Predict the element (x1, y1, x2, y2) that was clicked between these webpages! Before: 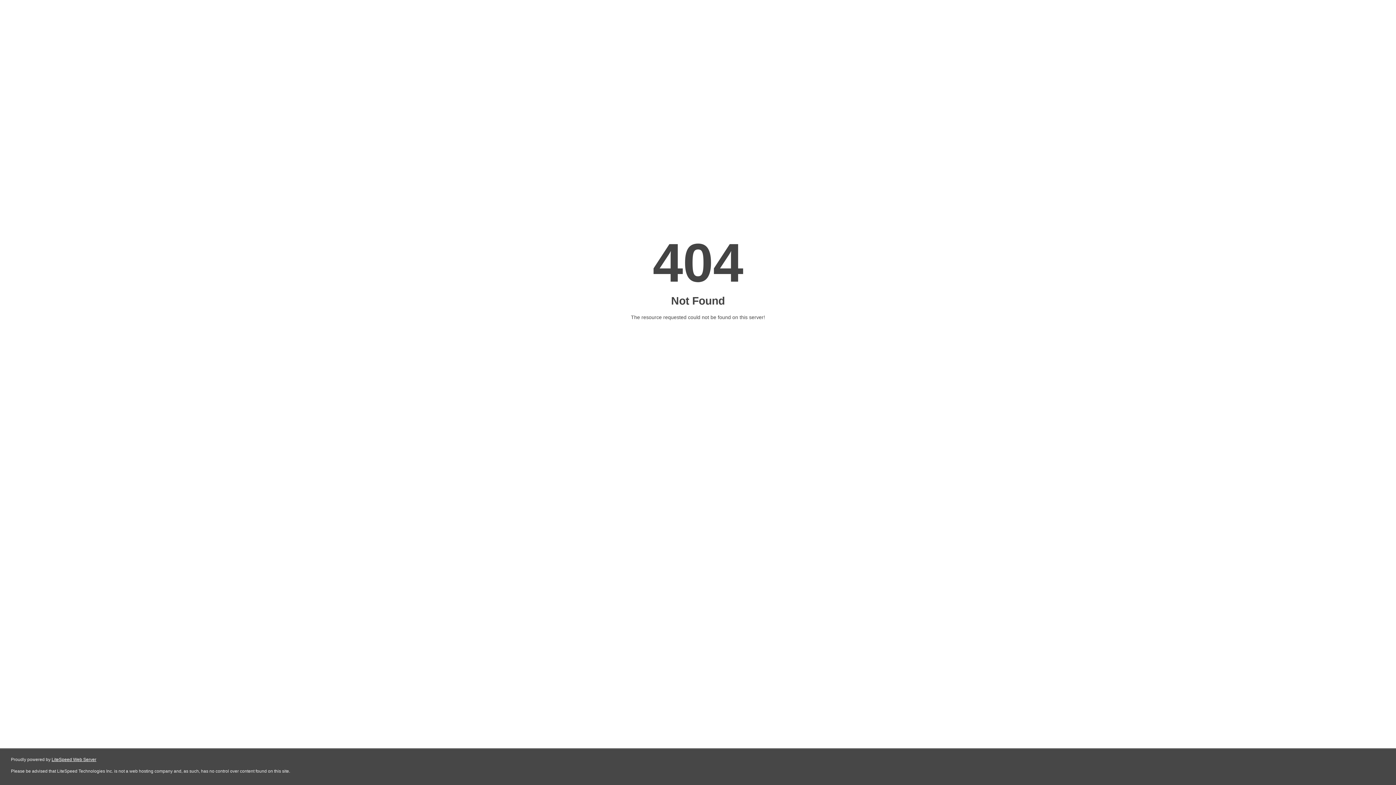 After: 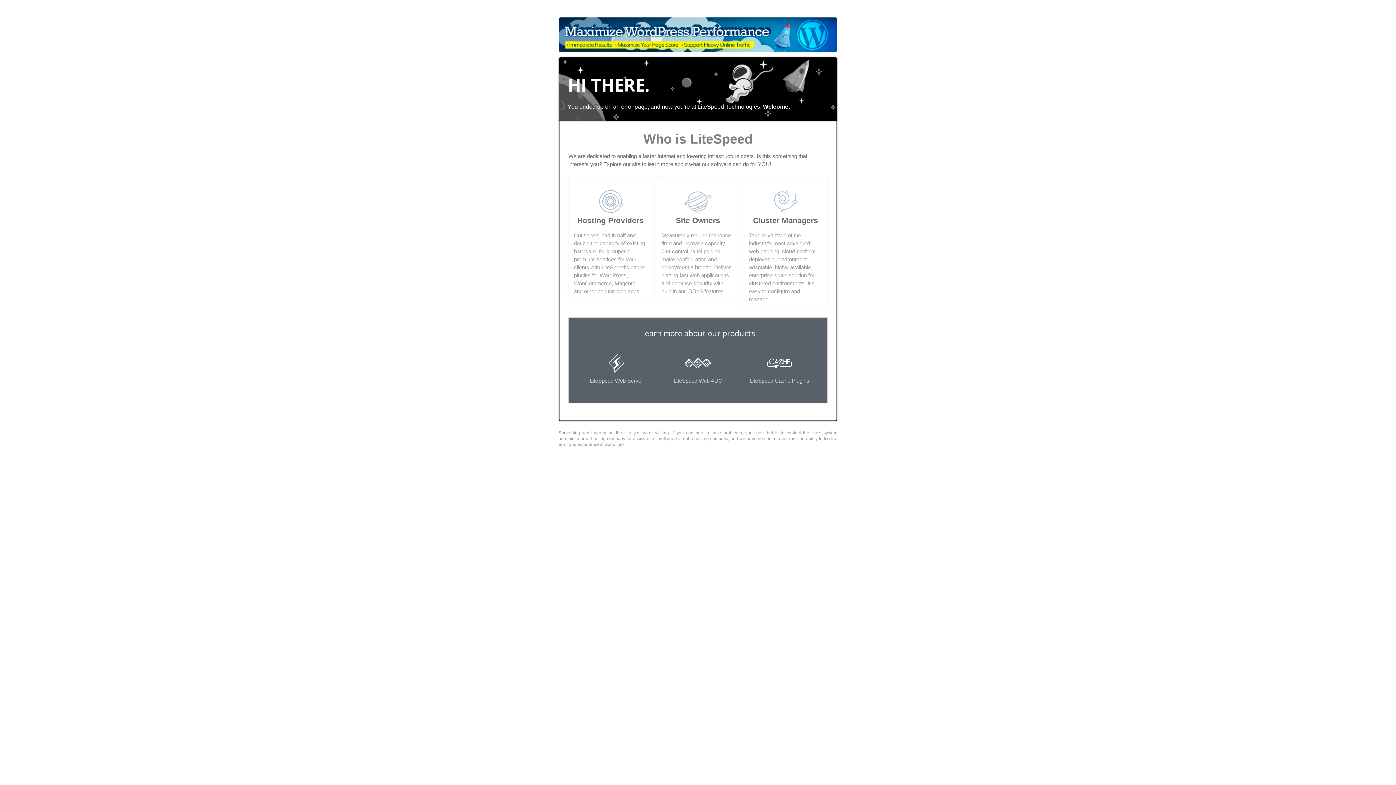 Action: bbox: (51, 757, 96, 762) label: LiteSpeed Web Server